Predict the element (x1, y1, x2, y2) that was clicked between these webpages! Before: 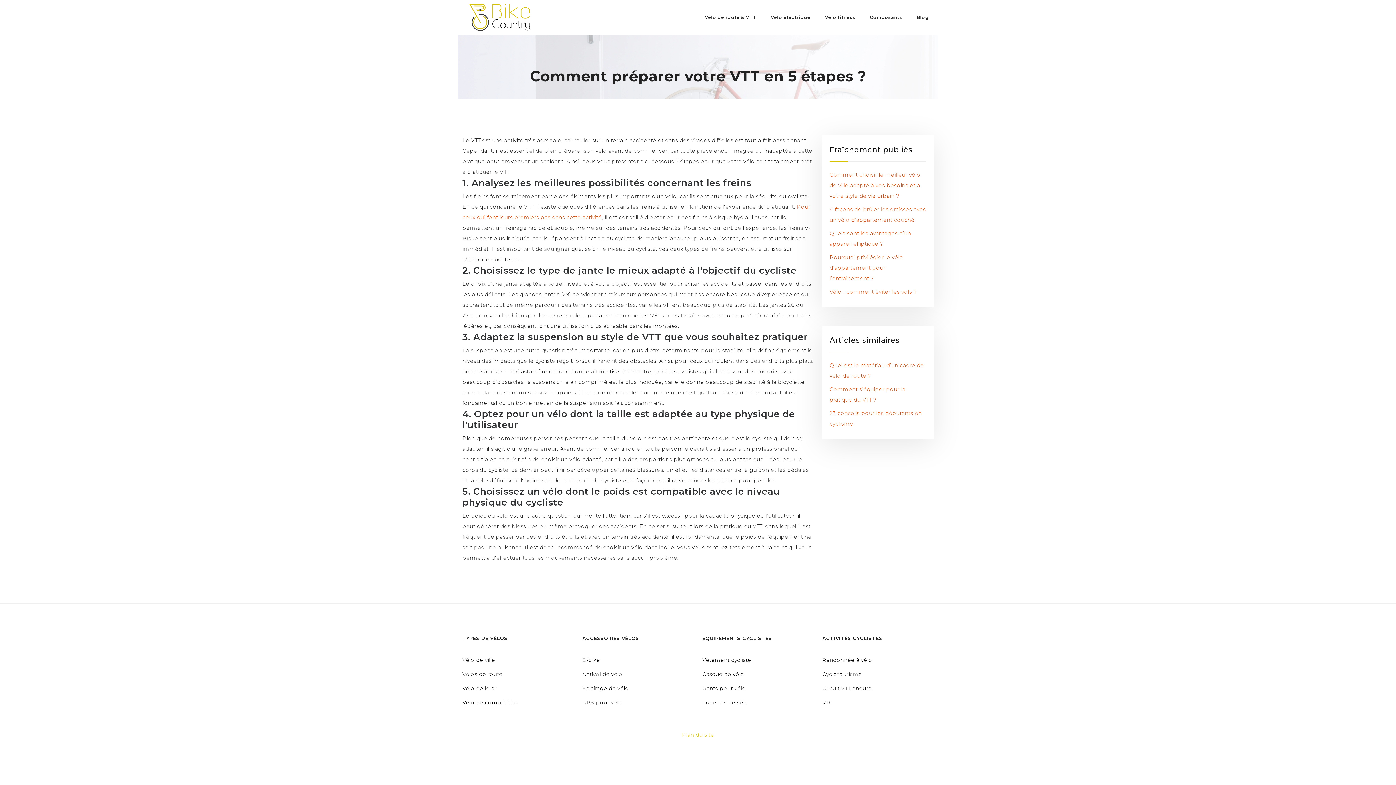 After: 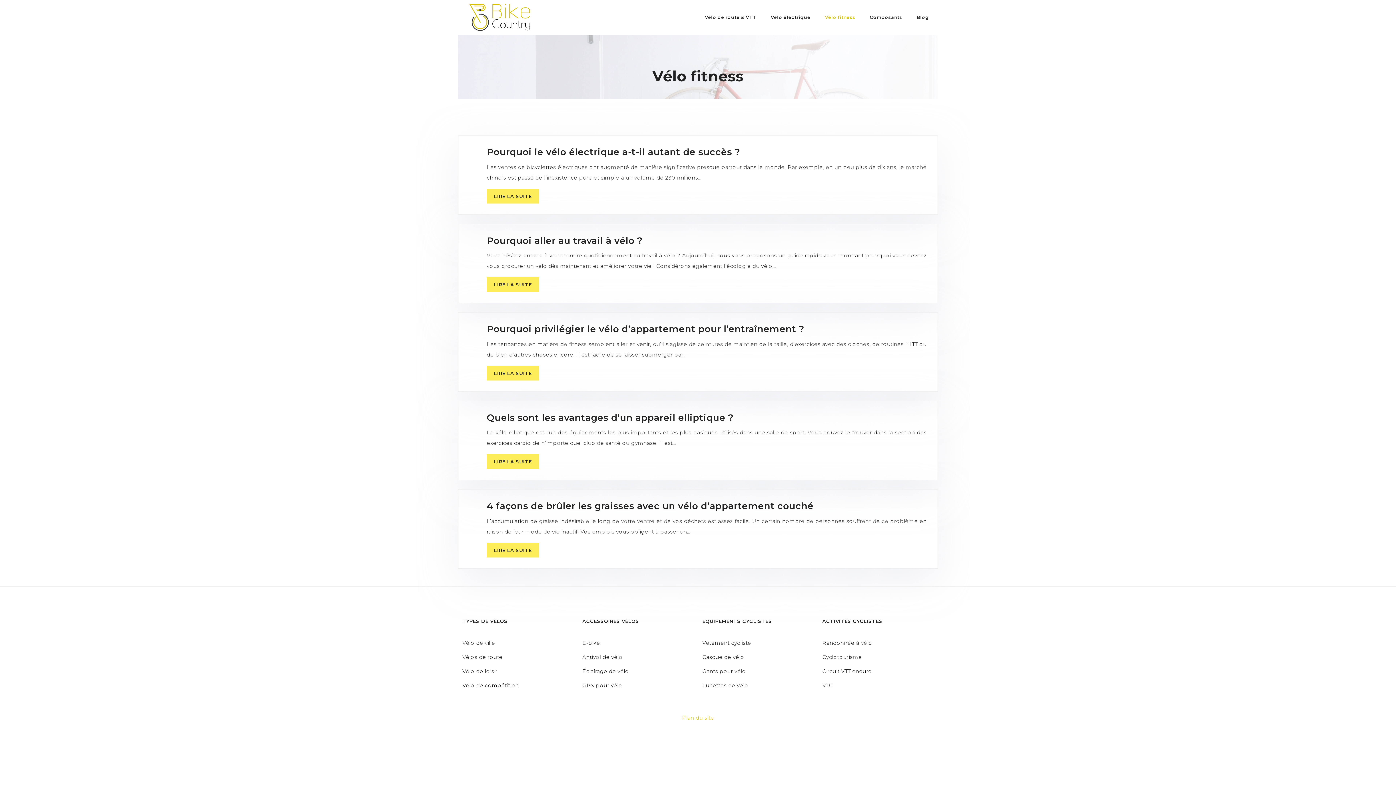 Action: label: Vélo fitness bbox: (821, 6, 859, 28)